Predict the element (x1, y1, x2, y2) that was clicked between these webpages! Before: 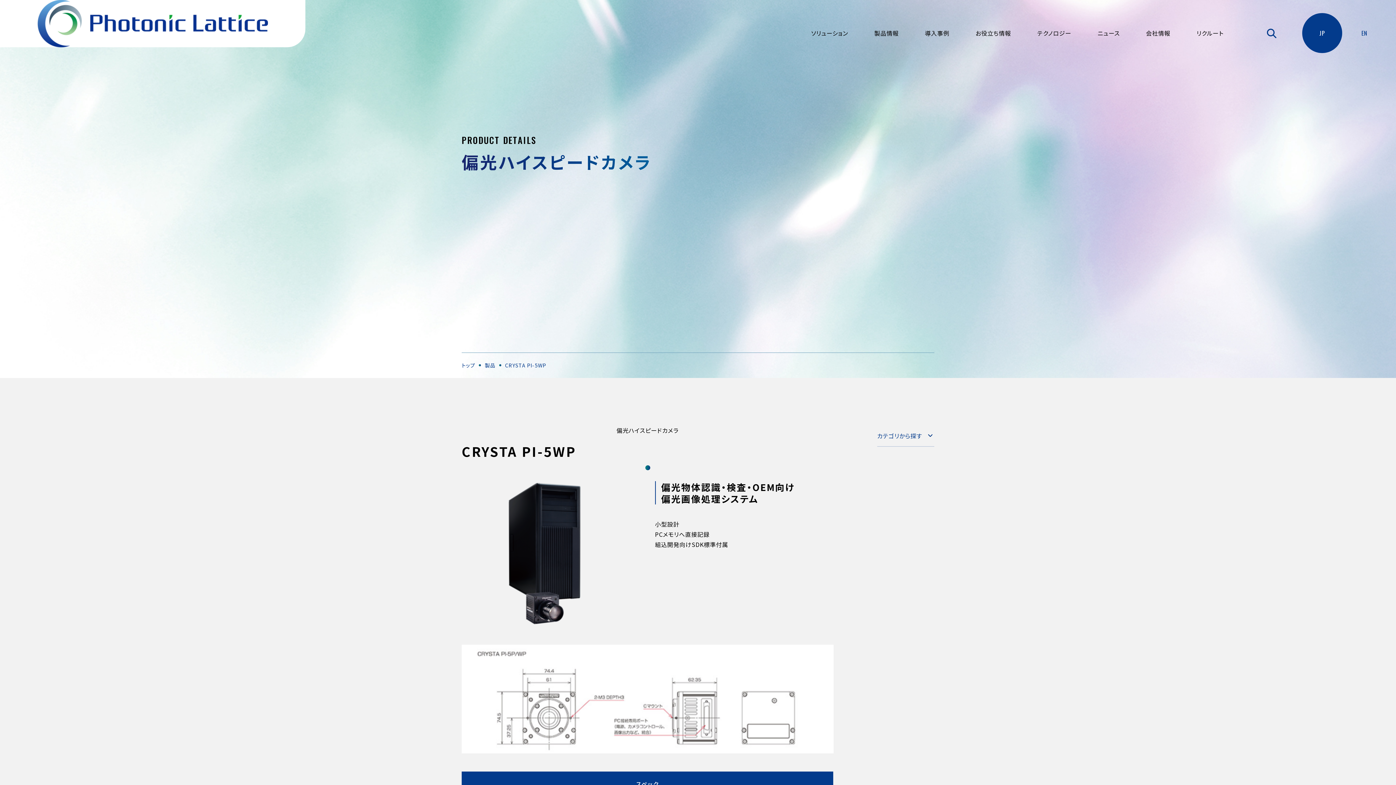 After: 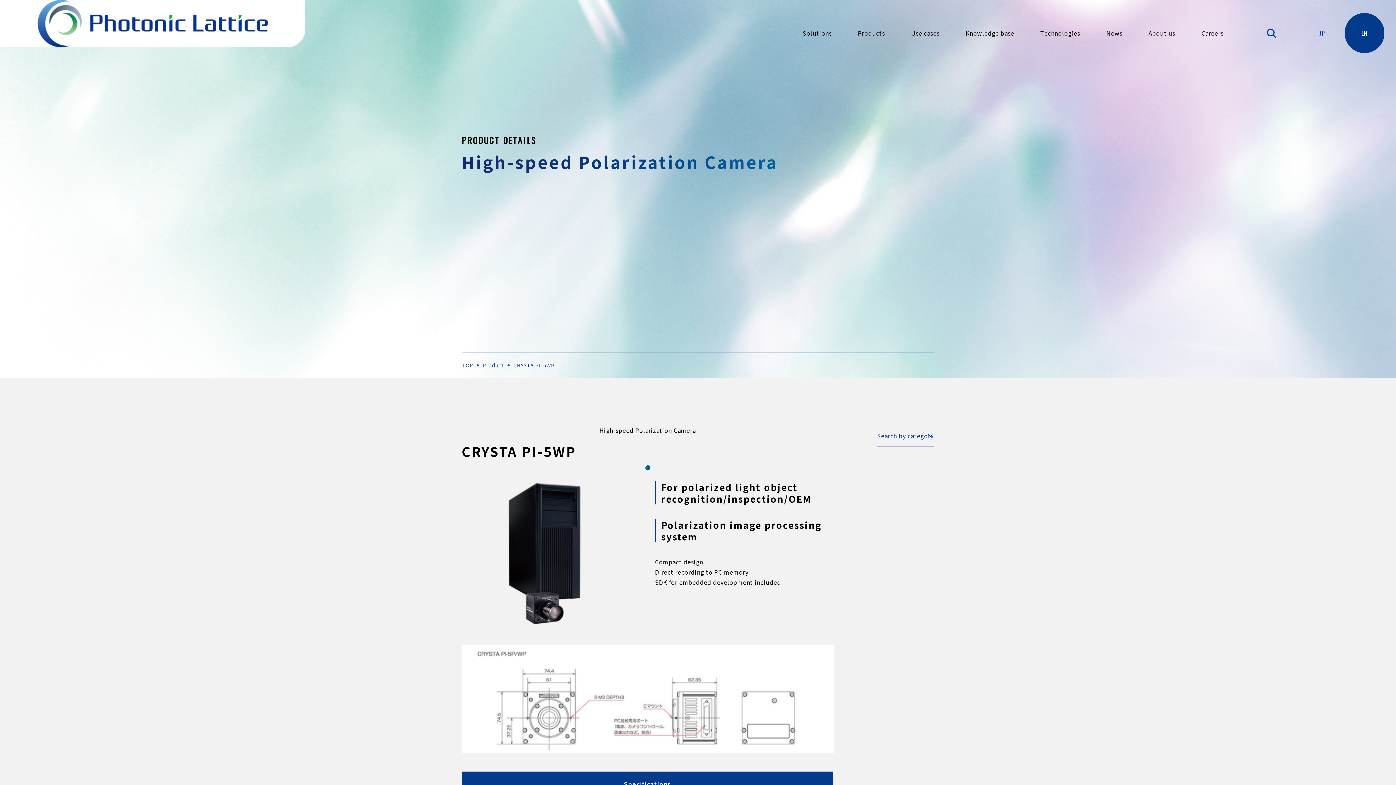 Action: bbox: (1344, 13, 1384, 52) label: EN